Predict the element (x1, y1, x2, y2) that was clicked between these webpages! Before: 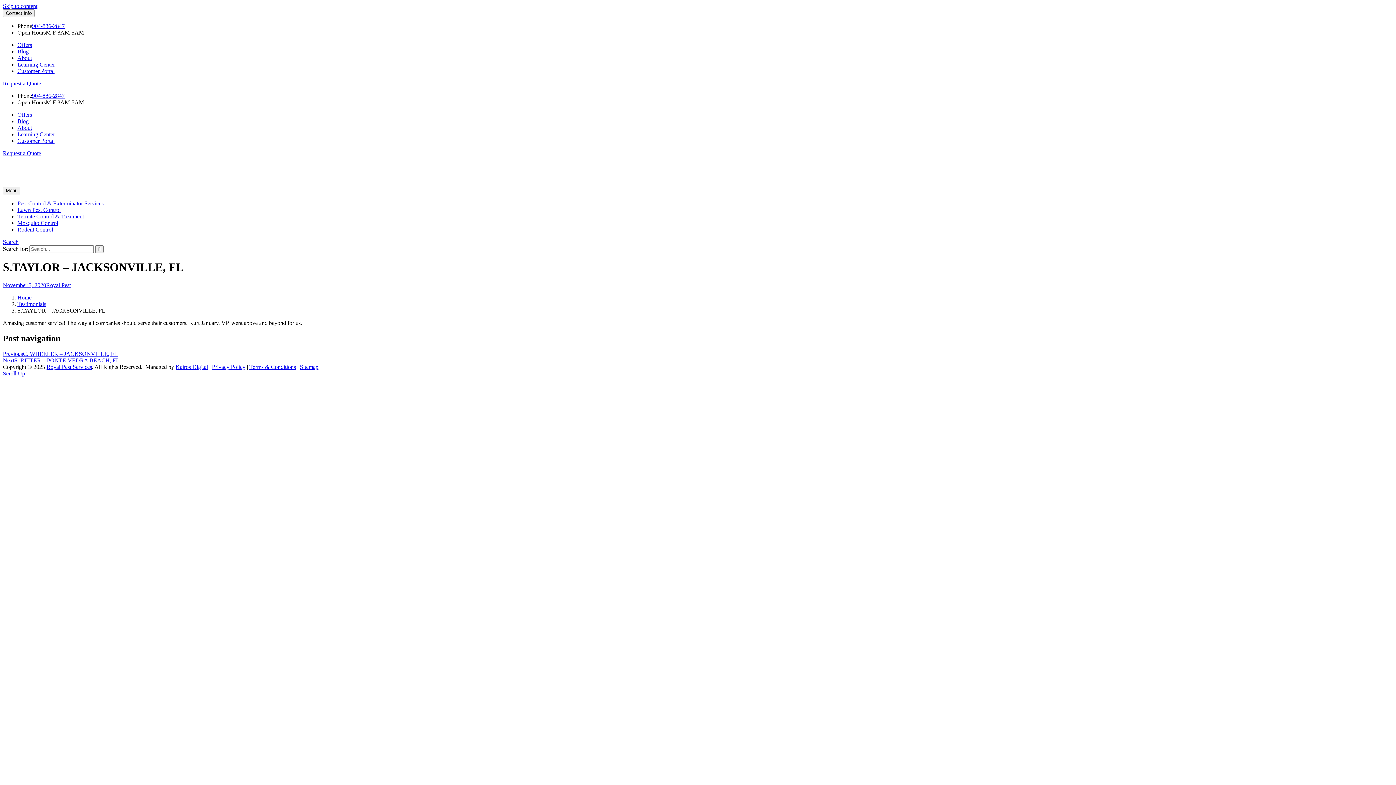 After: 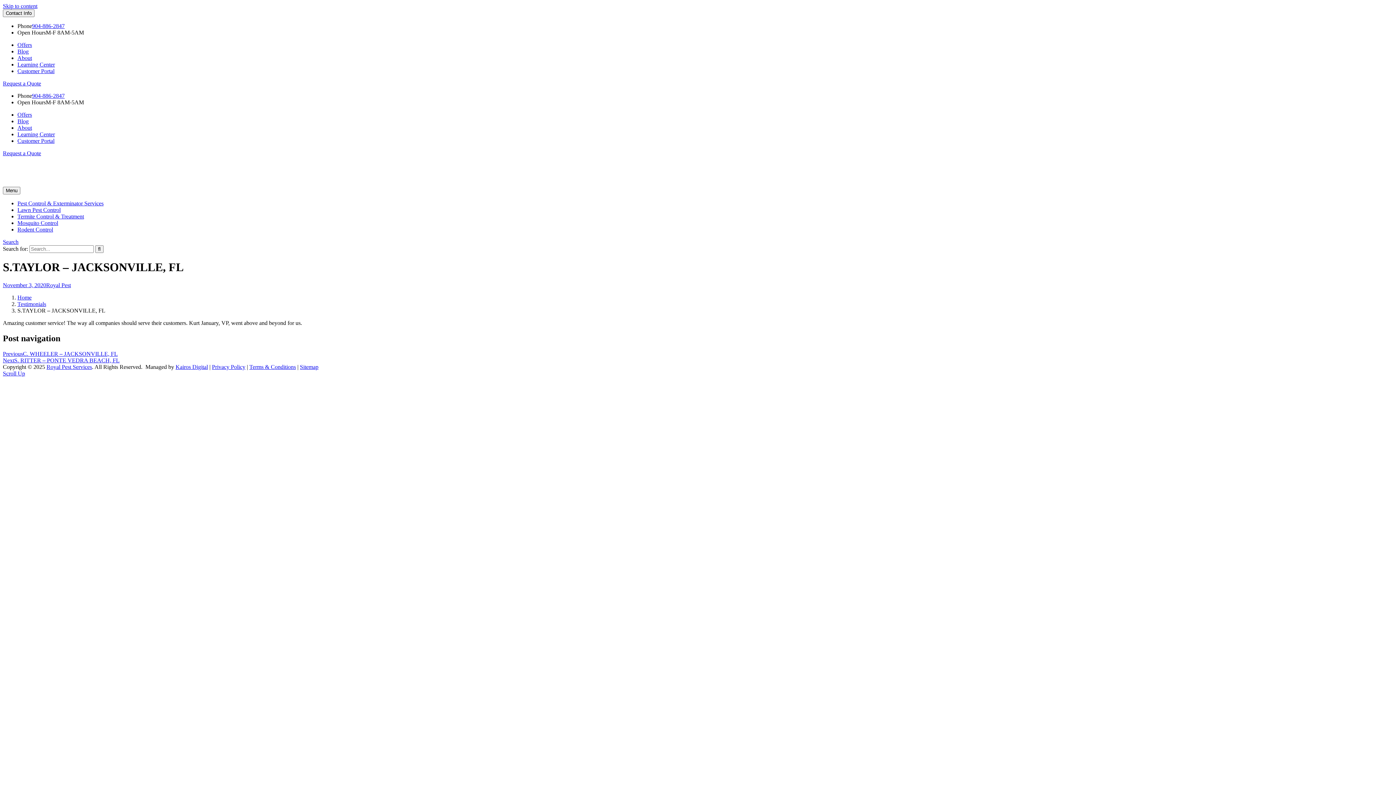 Action: label: Lawn Pest Control bbox: (17, 206, 60, 213)